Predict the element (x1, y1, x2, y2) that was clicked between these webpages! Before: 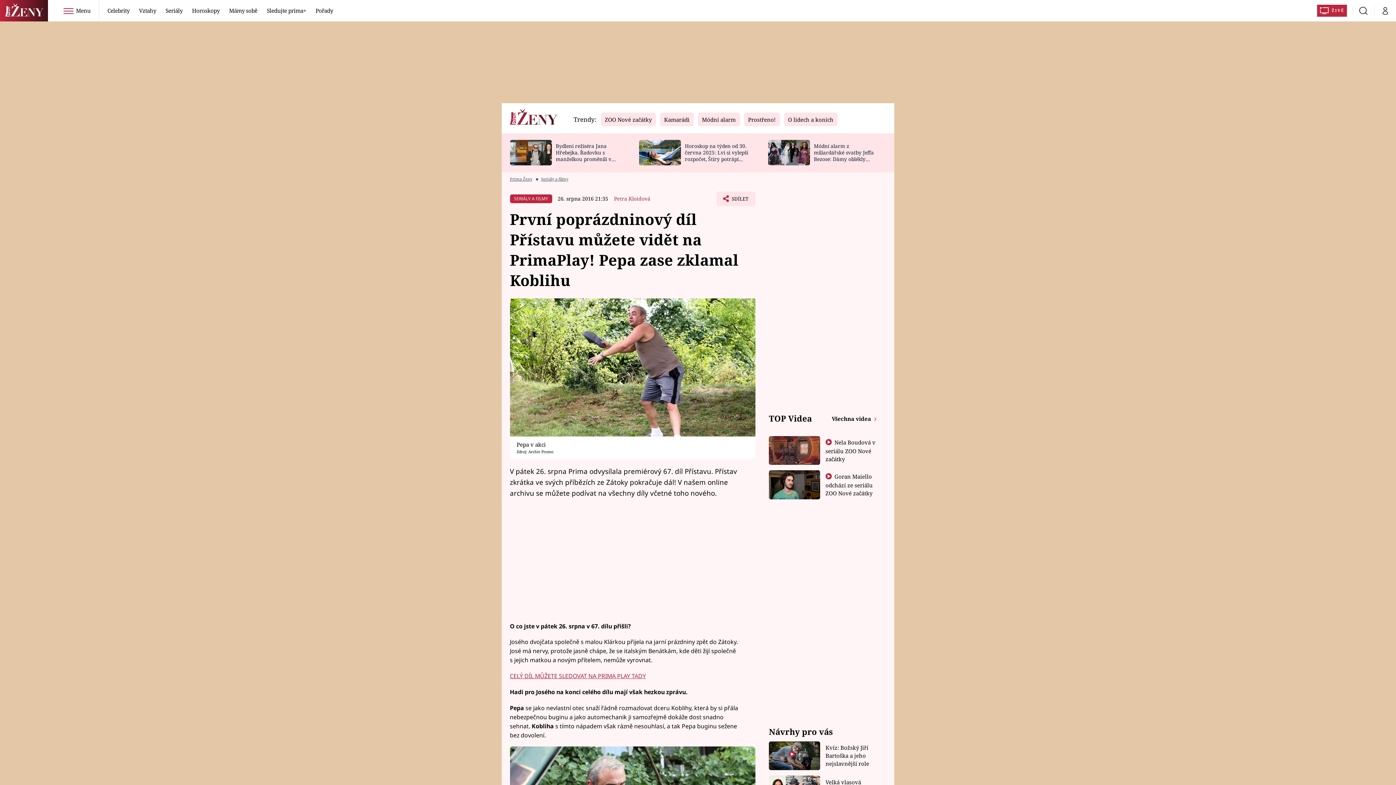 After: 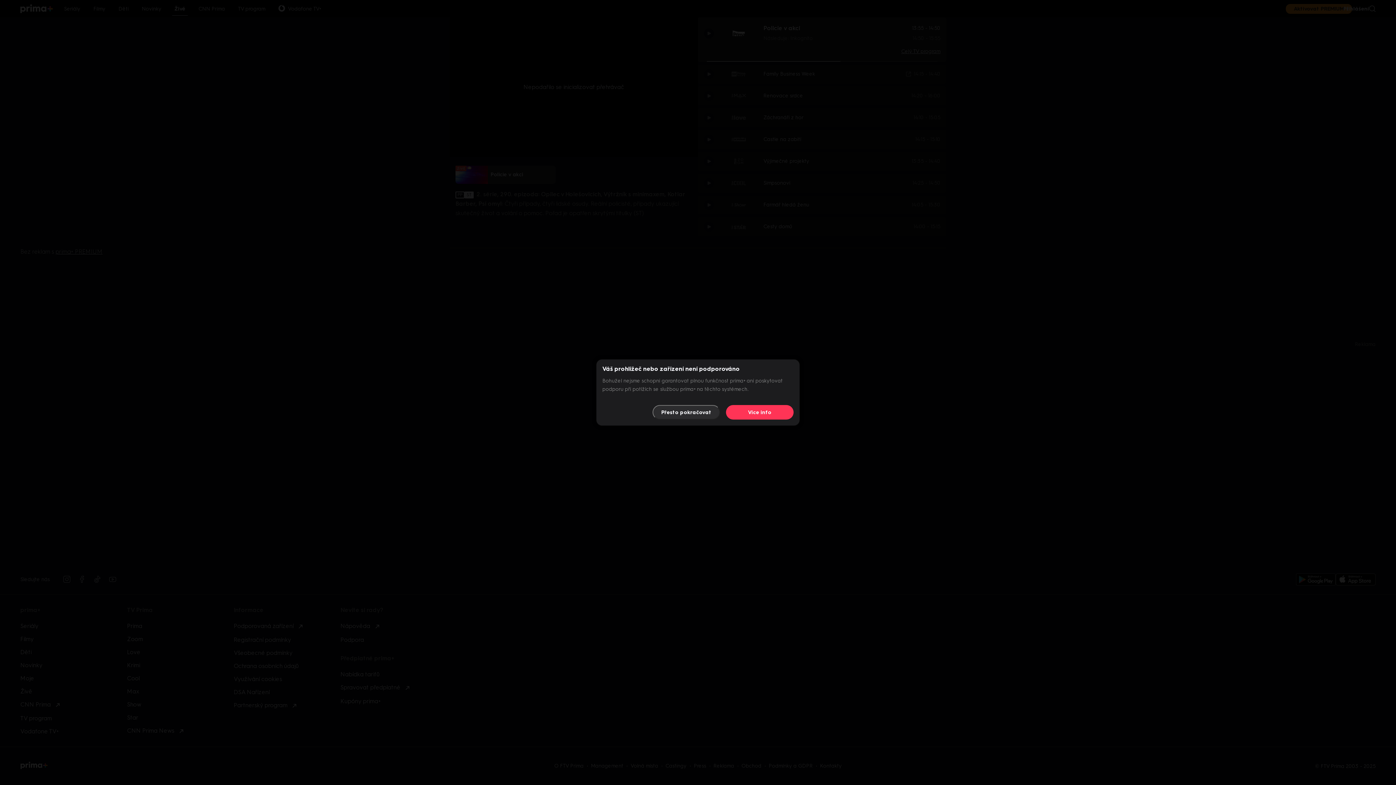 Action: label: ŽIVĚ bbox: (1317, 4, 1347, 16)